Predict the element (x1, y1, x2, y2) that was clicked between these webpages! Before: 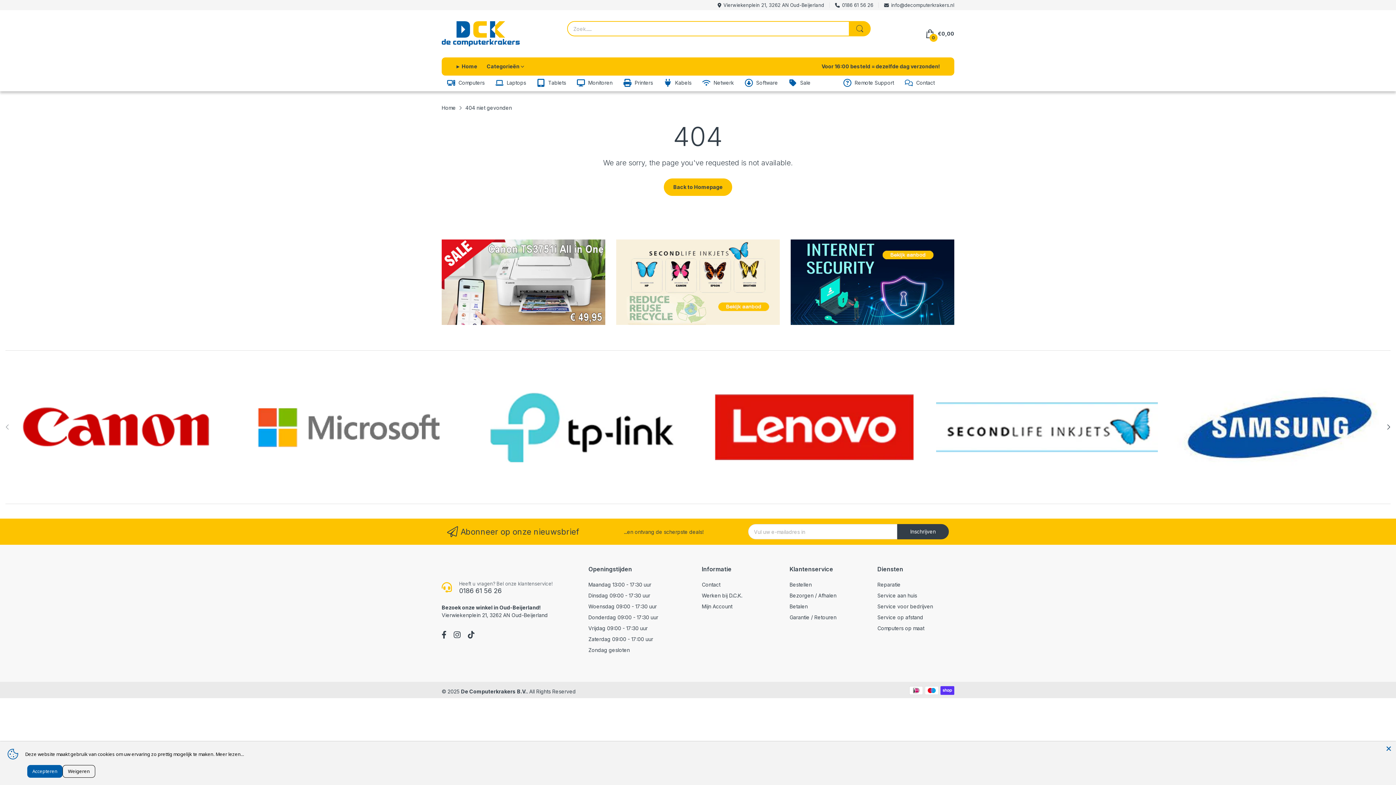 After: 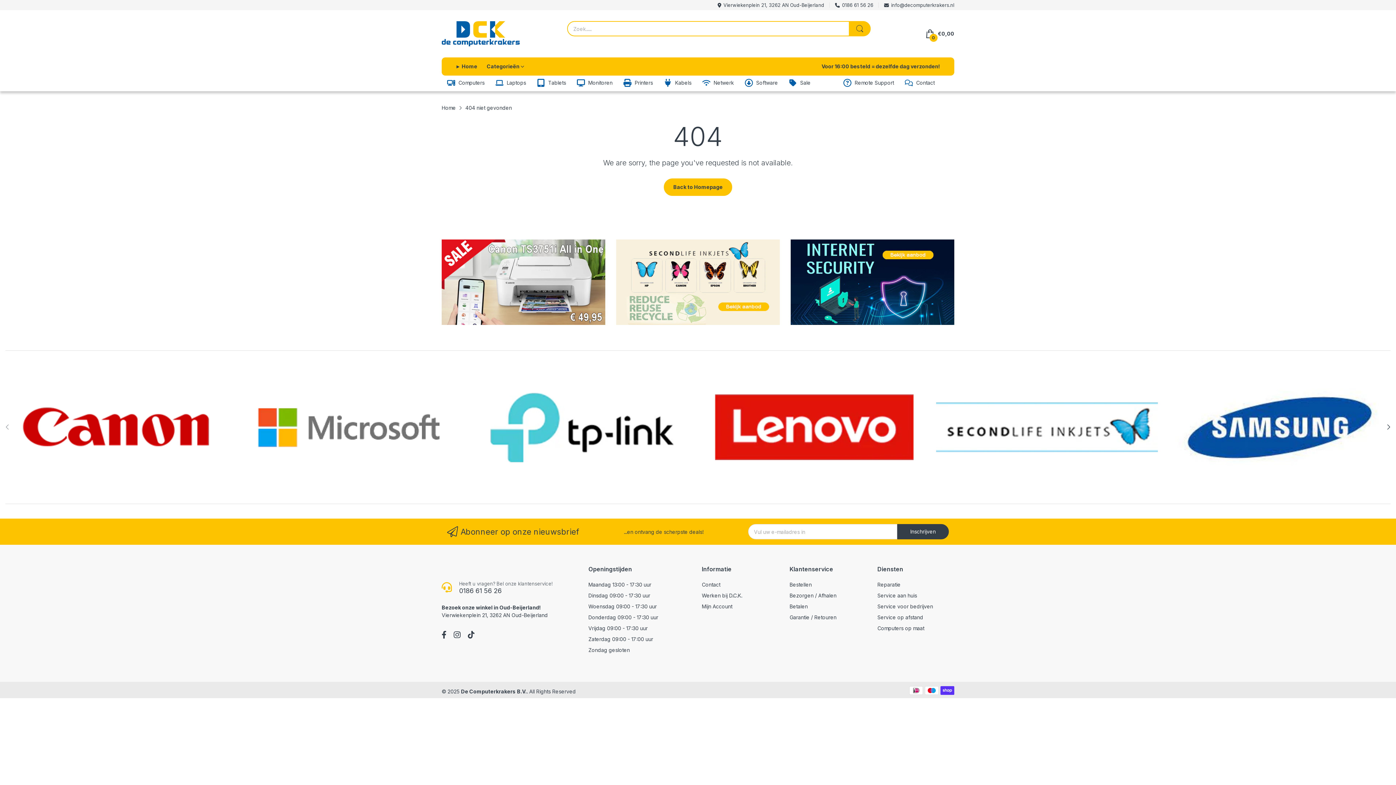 Action: bbox: (1385, 745, 1392, 752) label: Close